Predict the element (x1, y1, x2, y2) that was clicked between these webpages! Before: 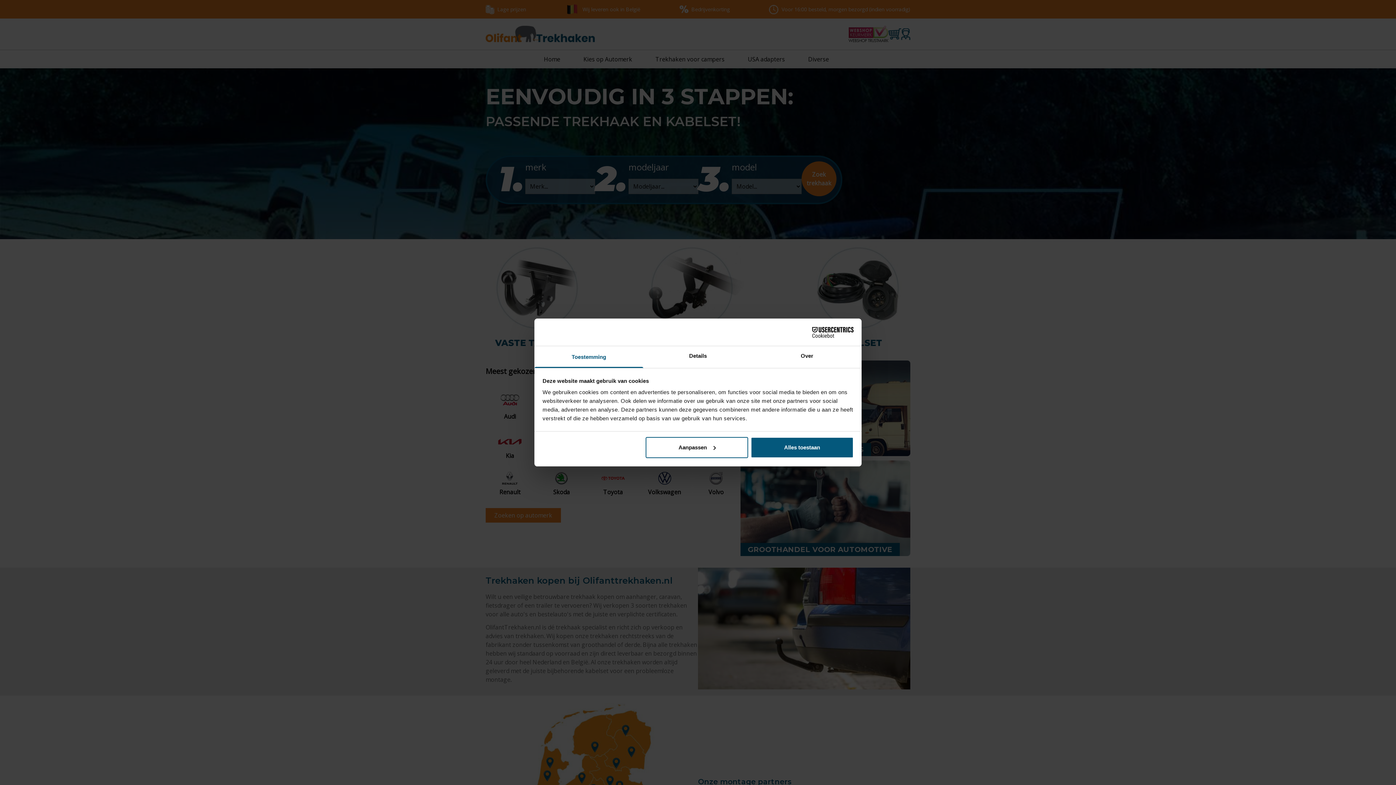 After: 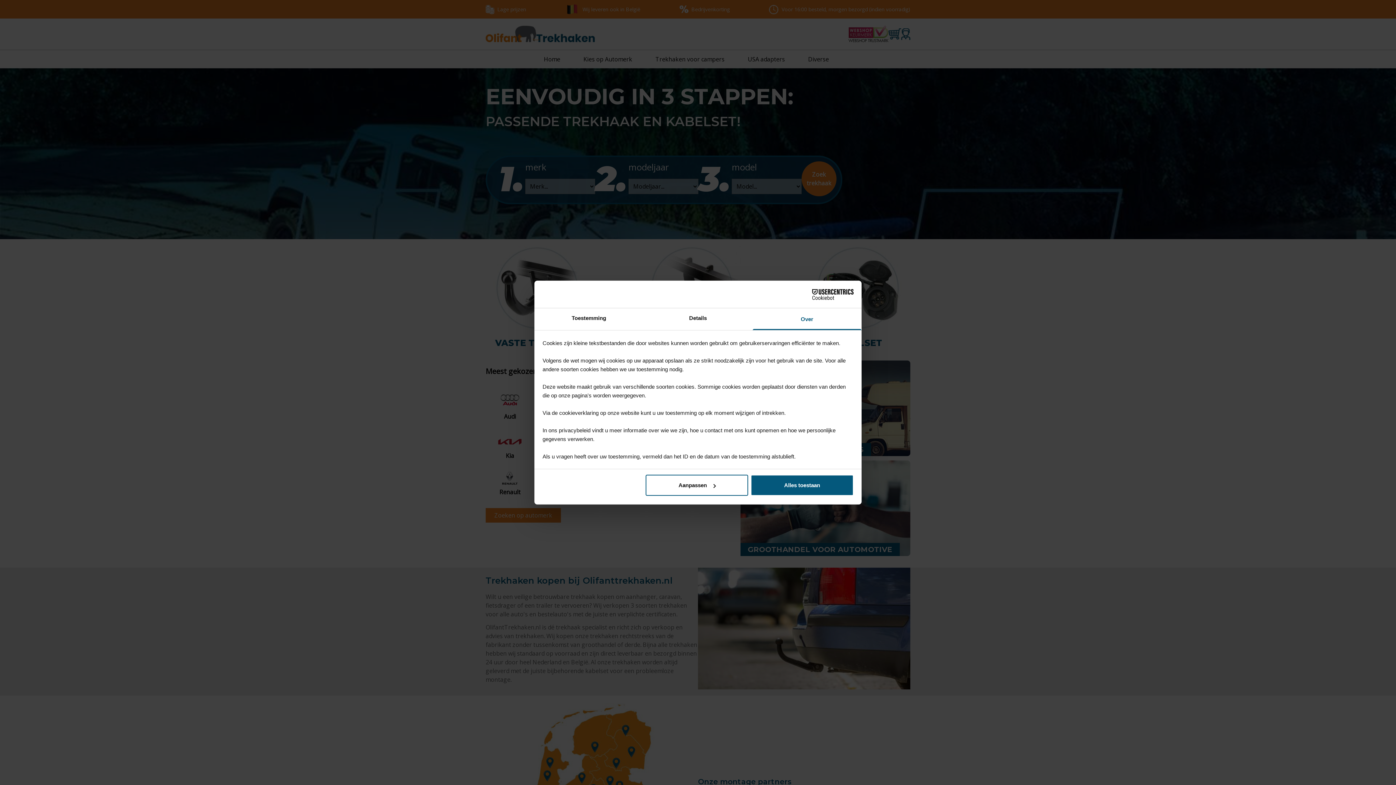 Action: bbox: (752, 346, 861, 368) label: Over